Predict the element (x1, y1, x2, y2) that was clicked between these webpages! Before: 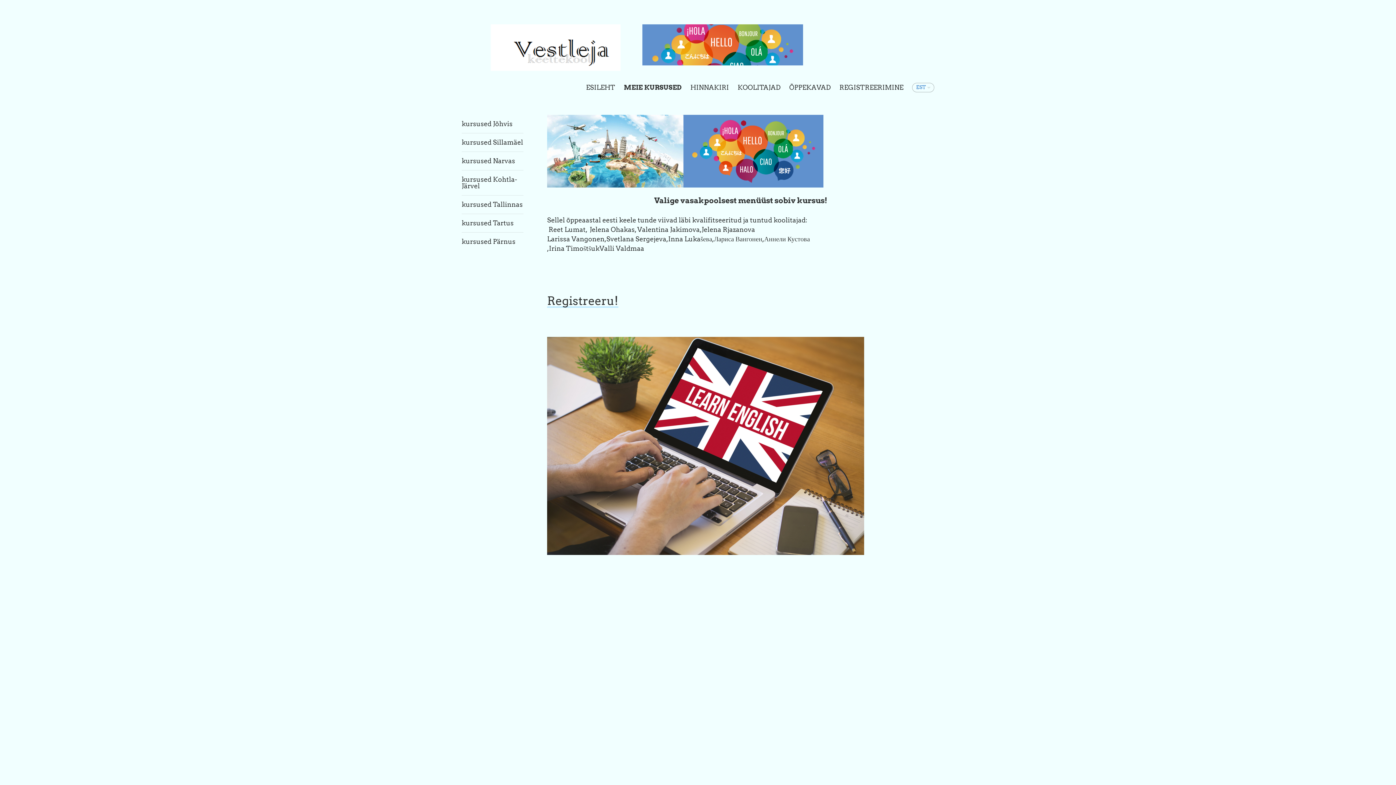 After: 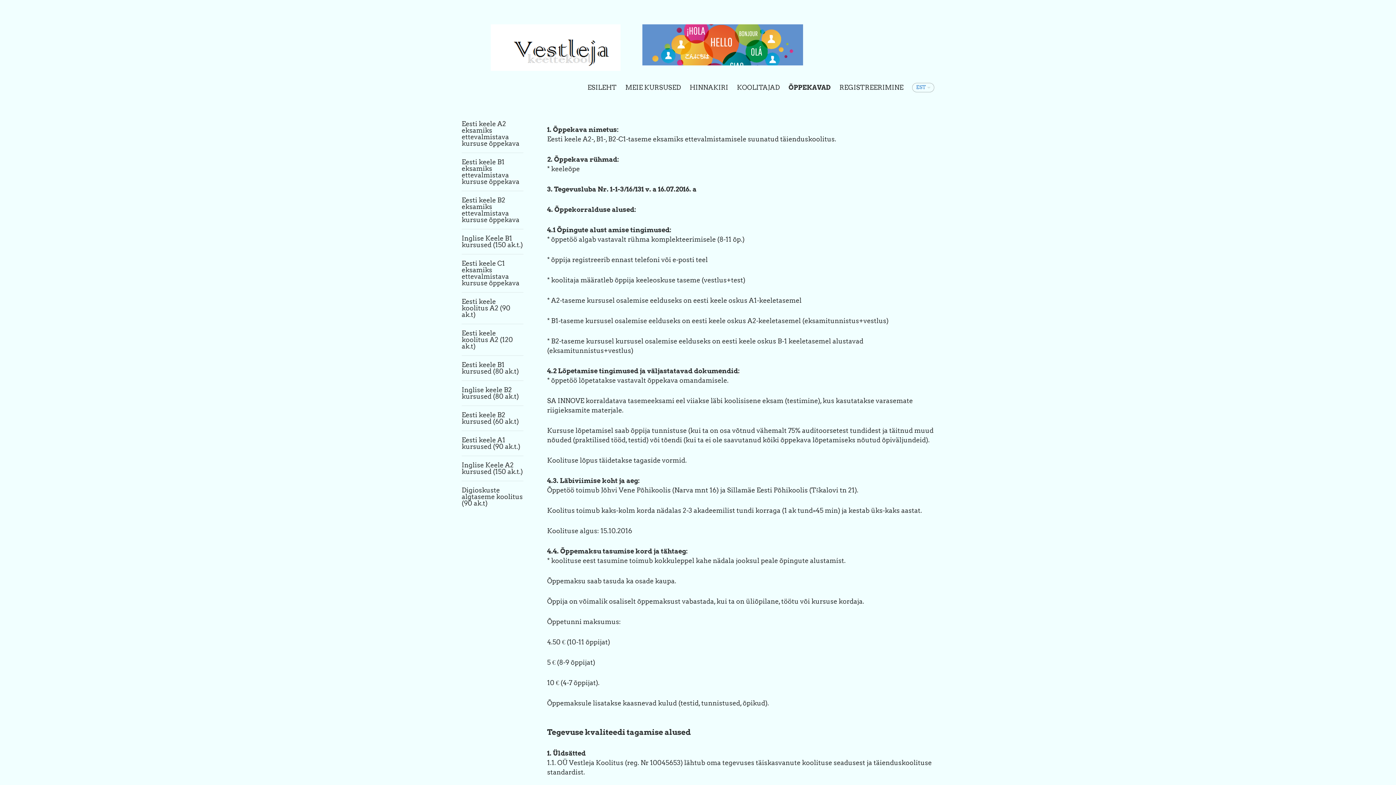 Action: label: ÕPPEKAVAD bbox: (789, 83, 830, 91)